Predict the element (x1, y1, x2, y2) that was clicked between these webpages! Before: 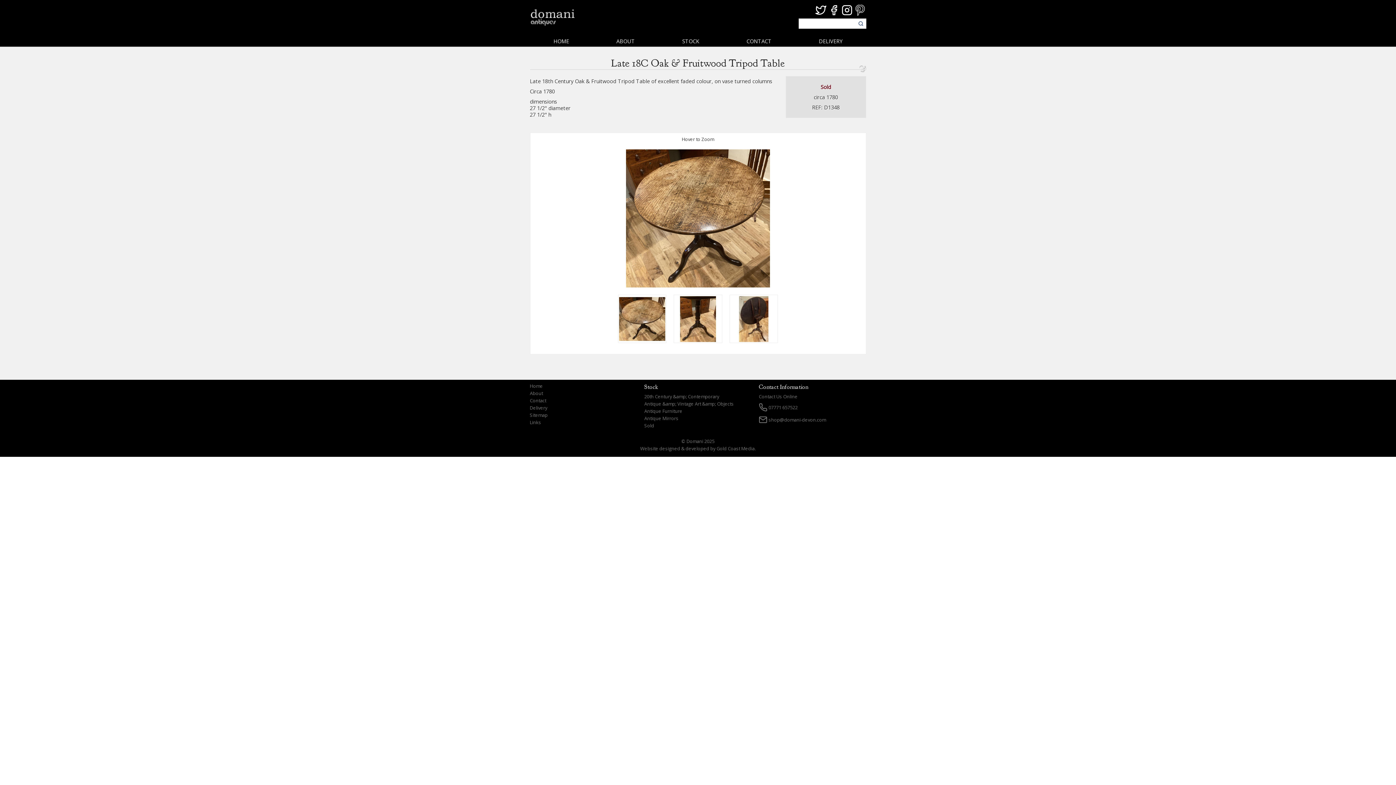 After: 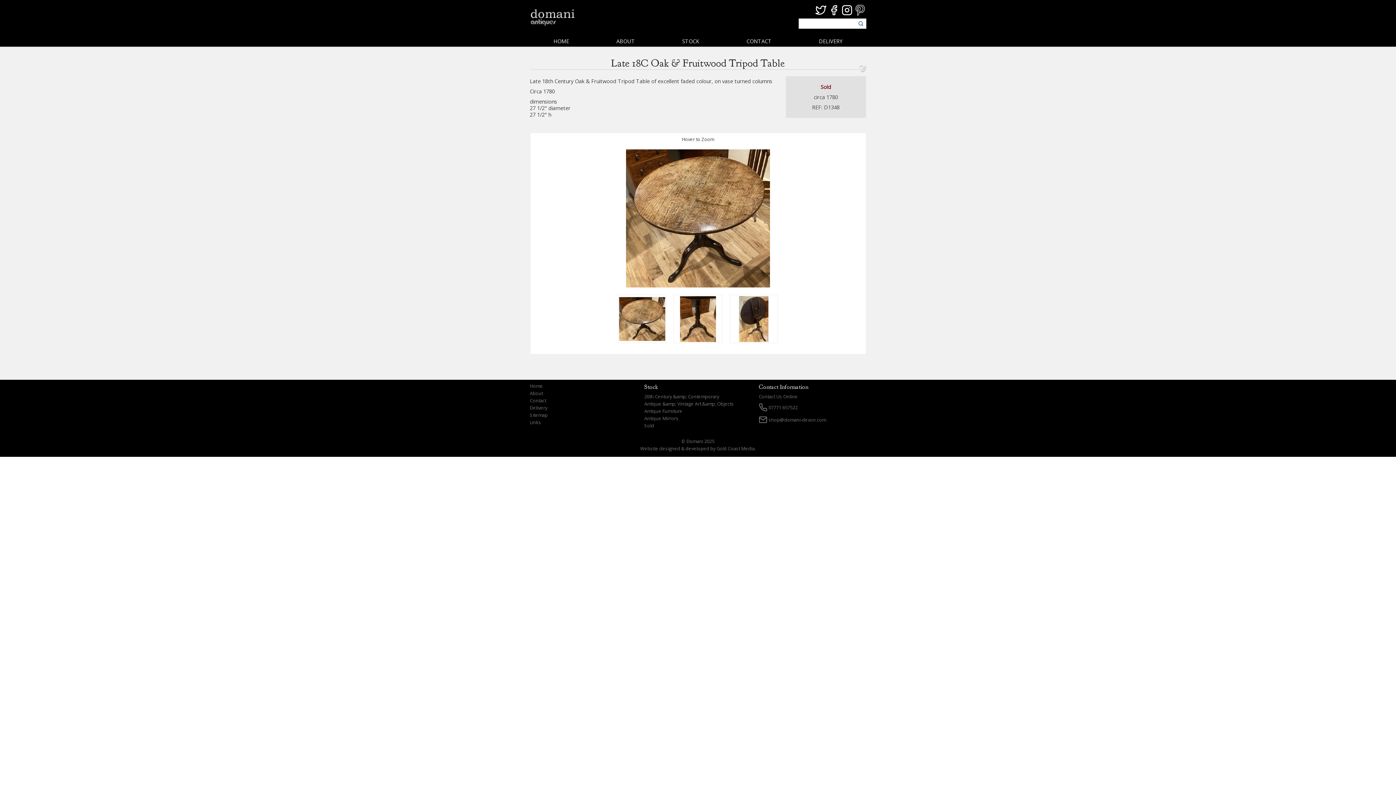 Action: bbox: (815, 4, 826, 16)